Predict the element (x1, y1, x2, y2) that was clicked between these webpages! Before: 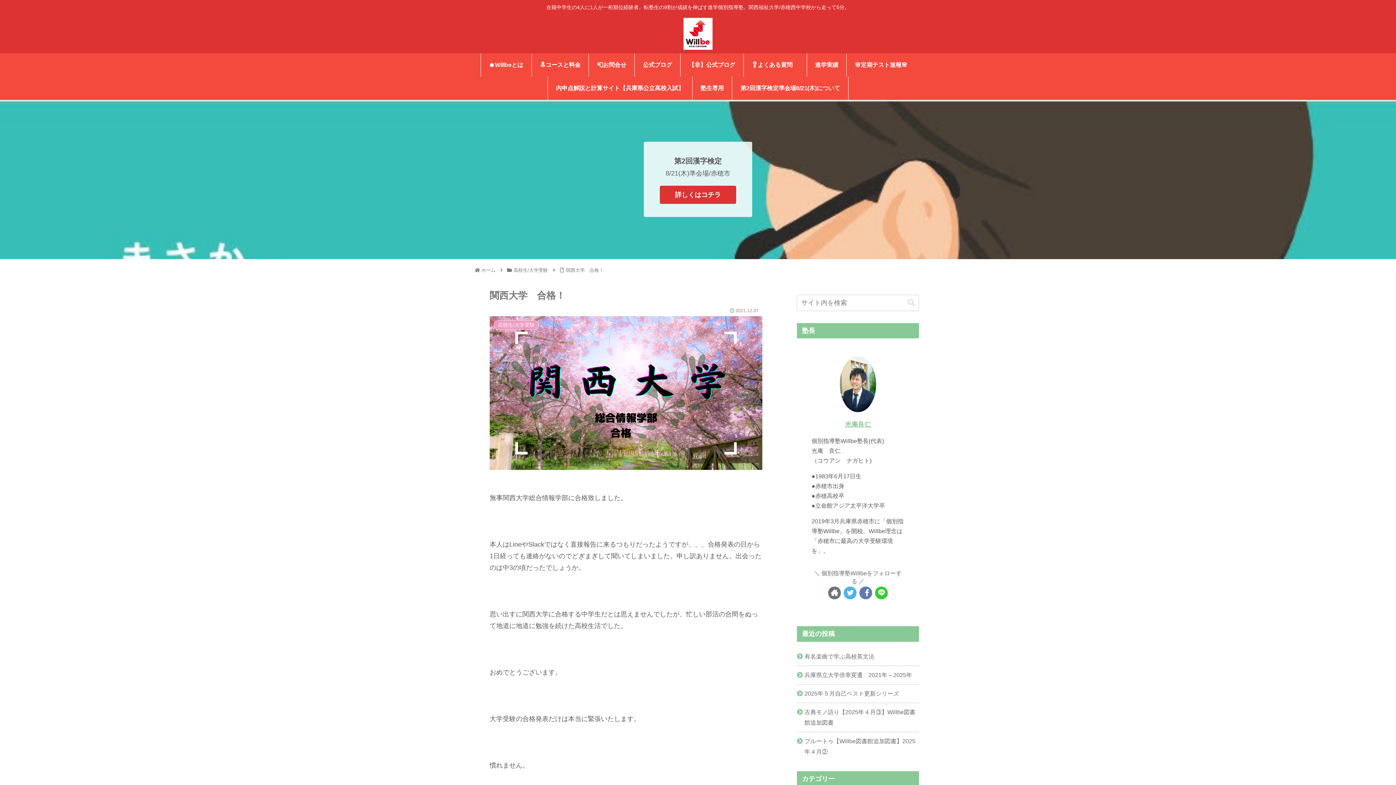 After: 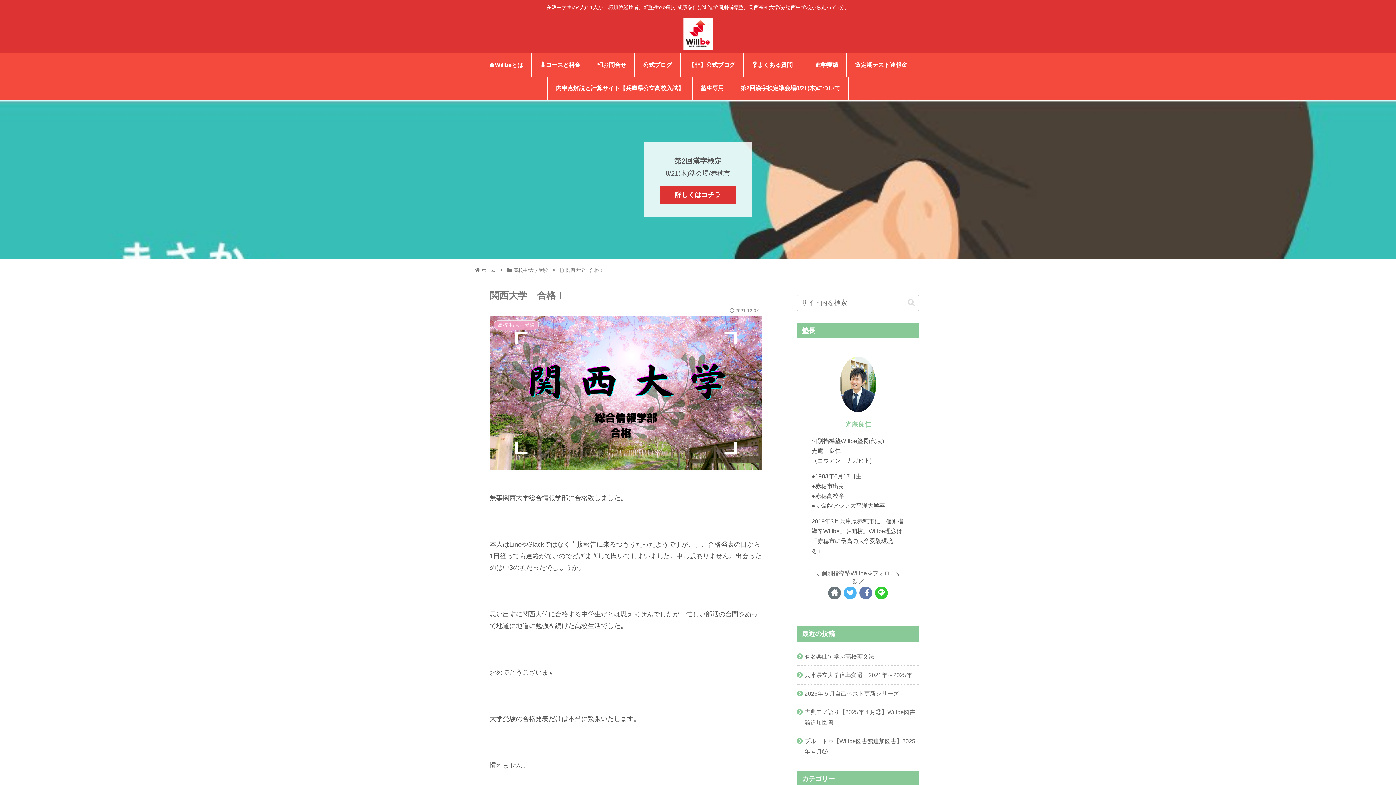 Action: bbox: (859, 587, 872, 599)